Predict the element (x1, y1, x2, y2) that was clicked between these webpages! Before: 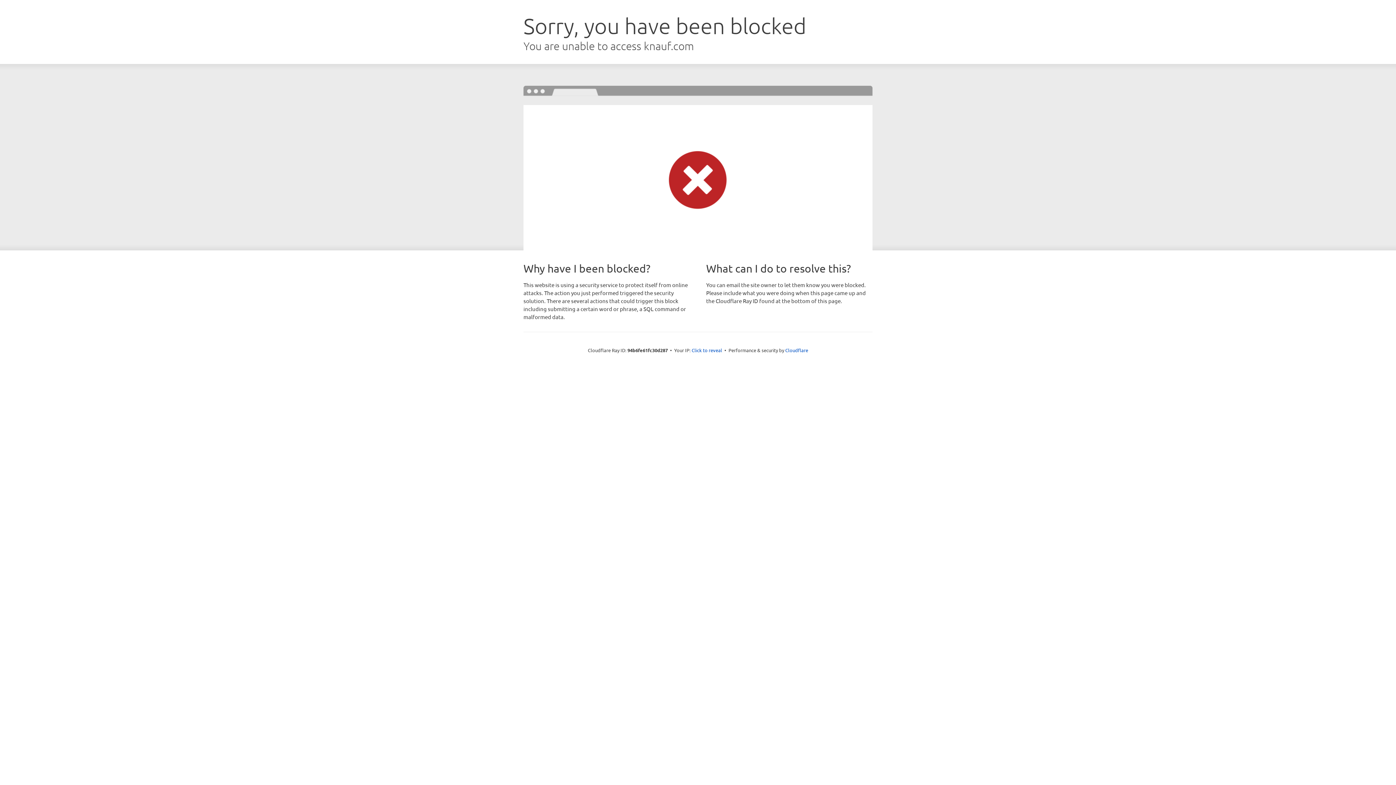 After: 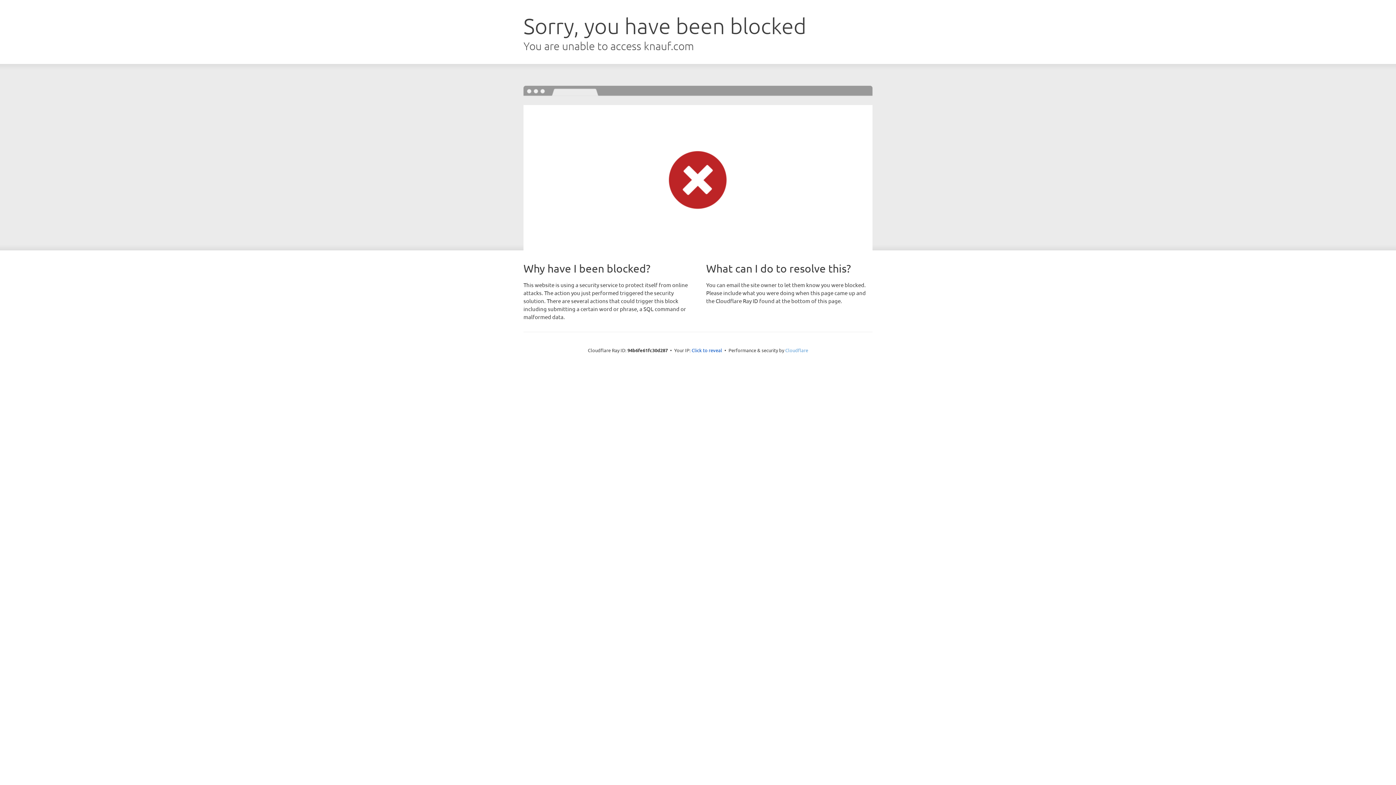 Action: bbox: (785, 347, 808, 353) label: Cloudflare